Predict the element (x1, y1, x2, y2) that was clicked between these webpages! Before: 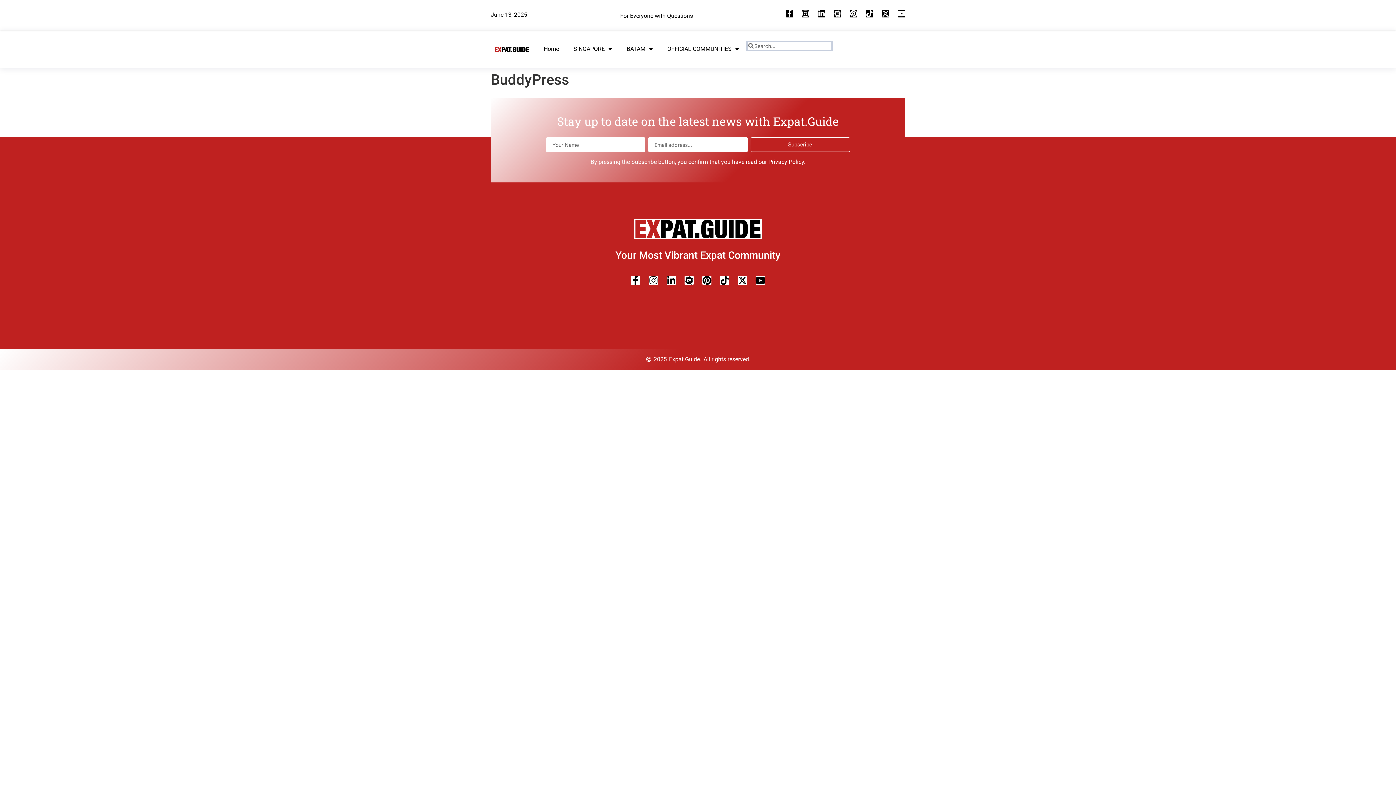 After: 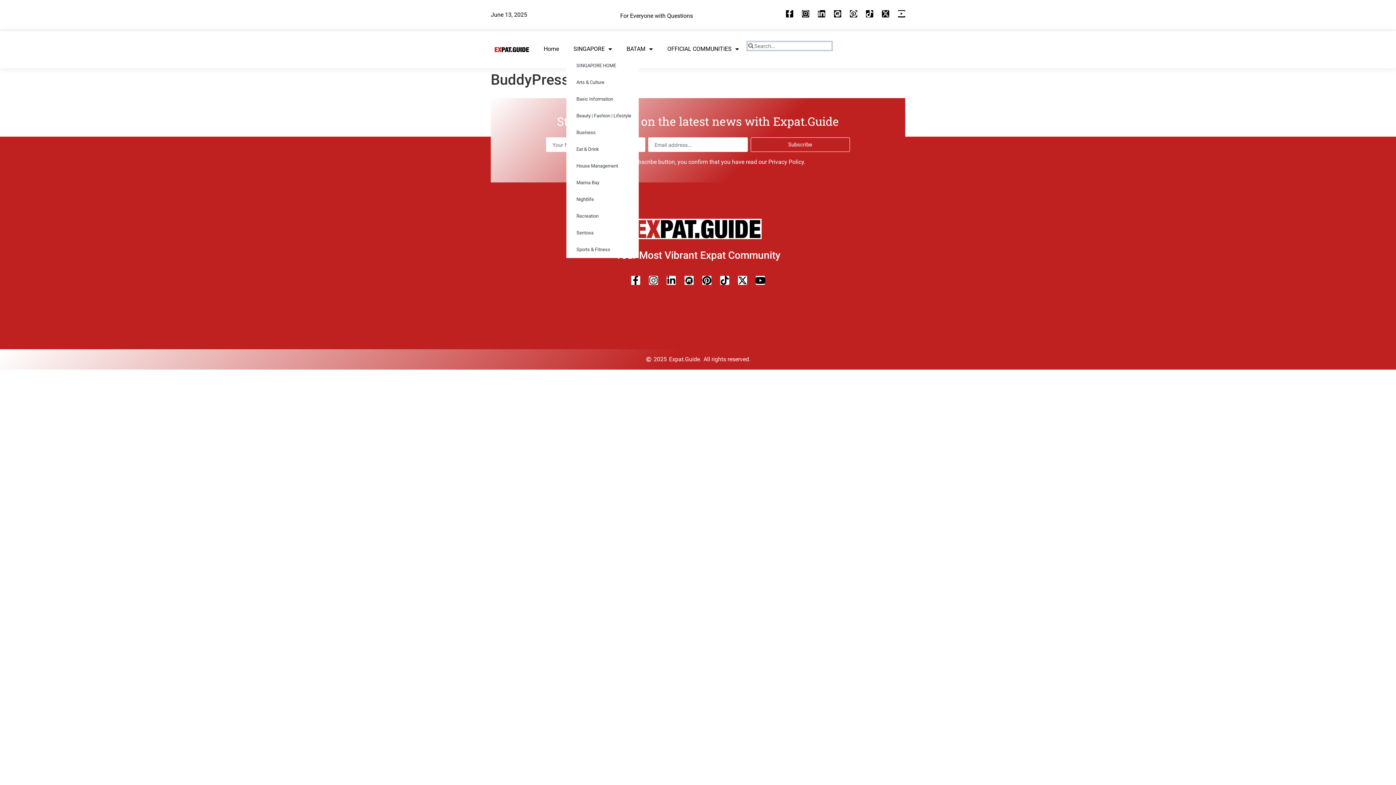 Action: bbox: (566, 40, 619, 57) label: SINGAPORE